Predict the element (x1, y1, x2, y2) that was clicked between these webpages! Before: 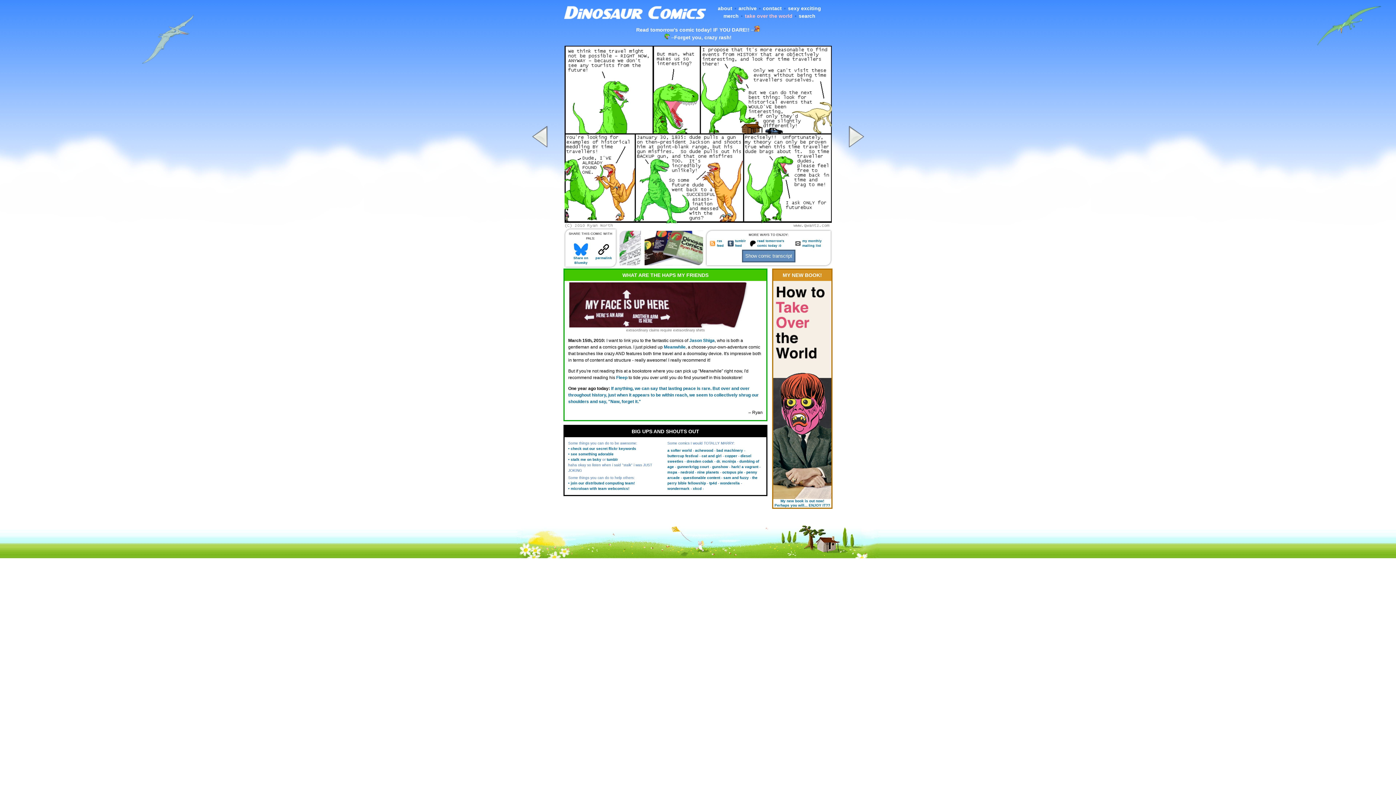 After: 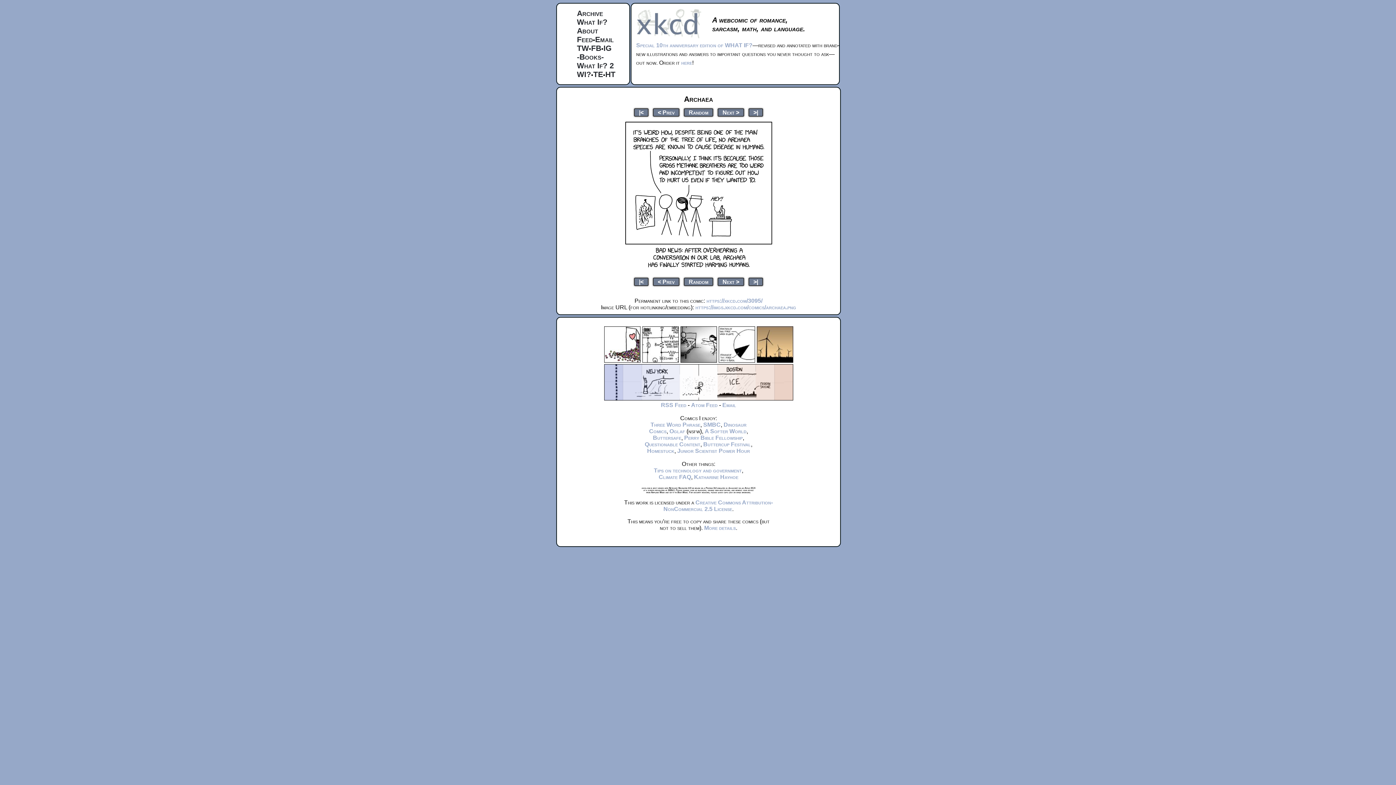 Action: bbox: (693, 486, 701, 490) label: xkcd